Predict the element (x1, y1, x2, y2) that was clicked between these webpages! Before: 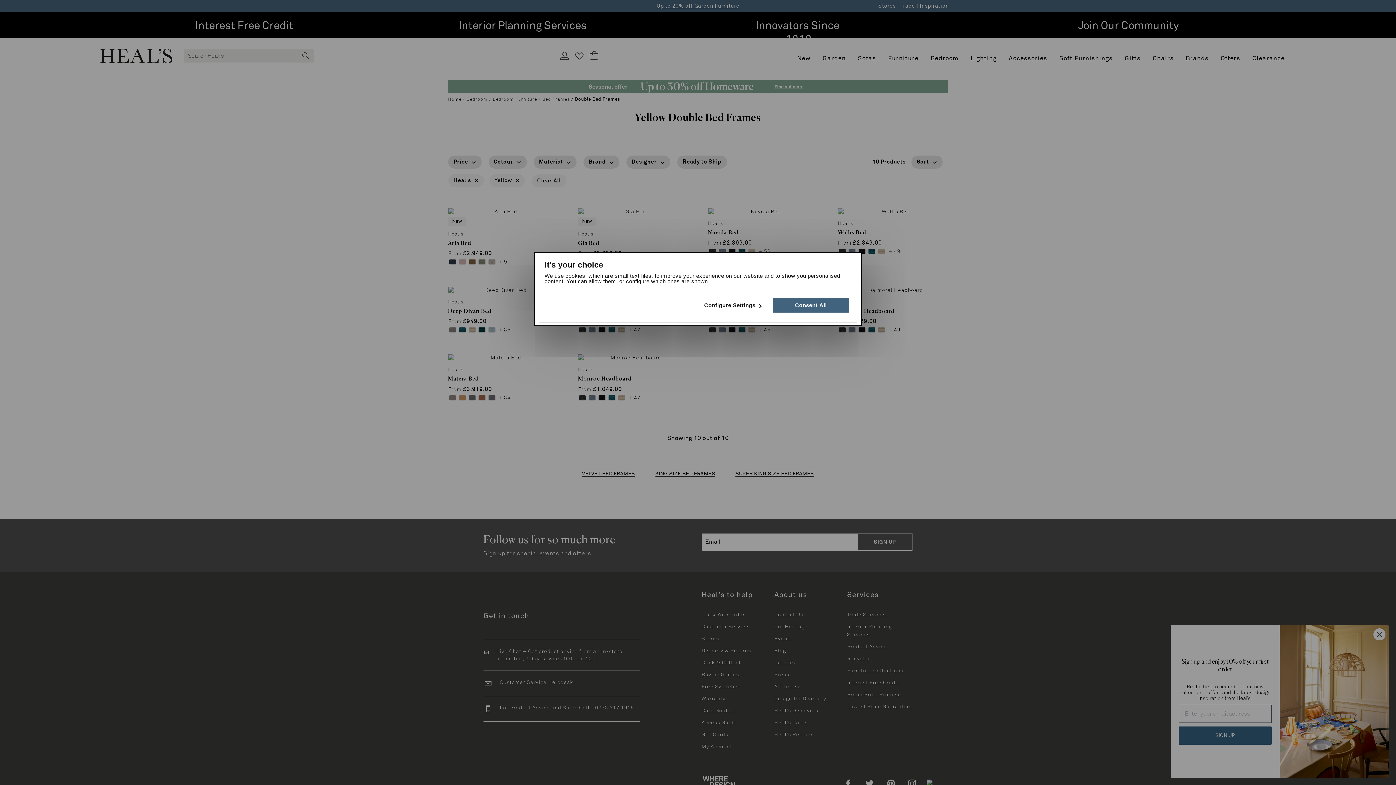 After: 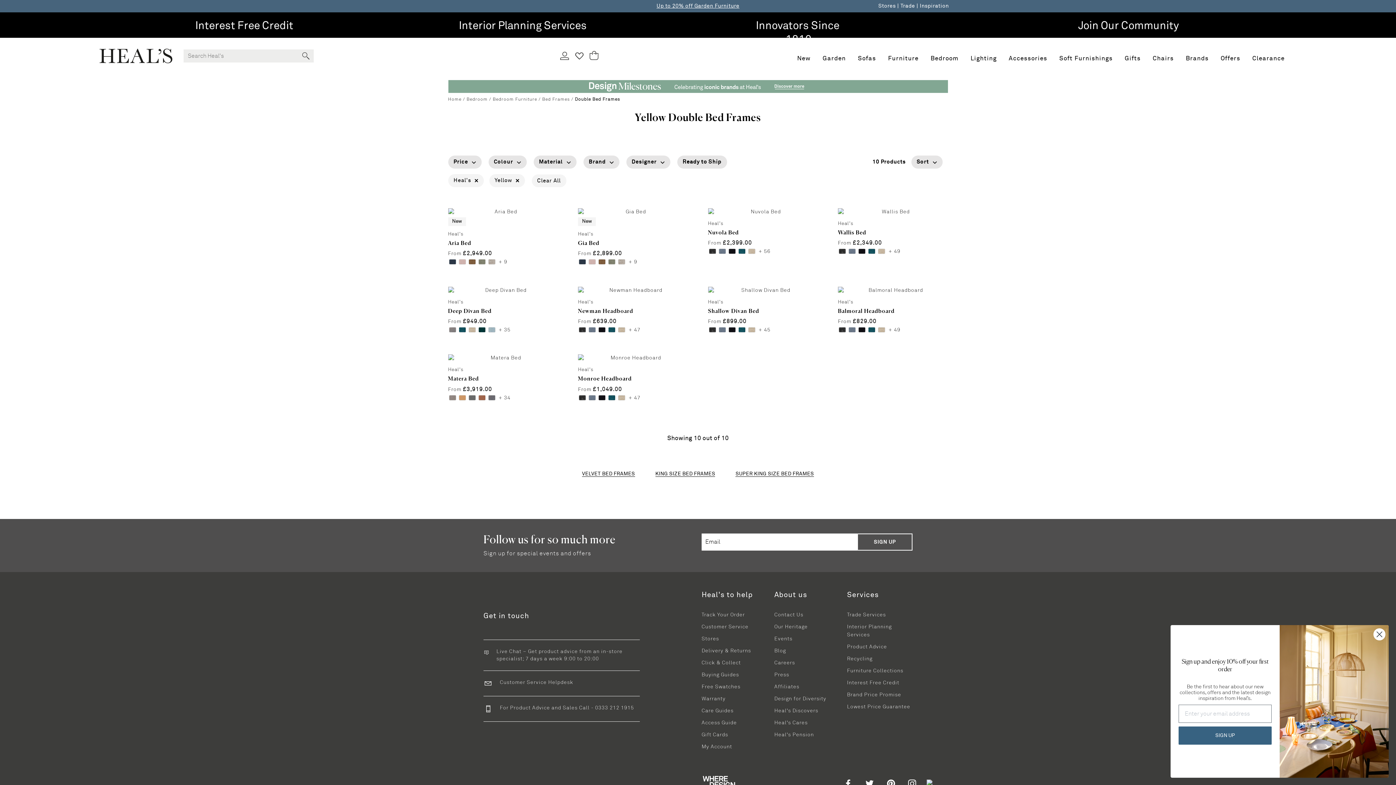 Action: label: Consent All bbox: (773, 297, 848, 312)